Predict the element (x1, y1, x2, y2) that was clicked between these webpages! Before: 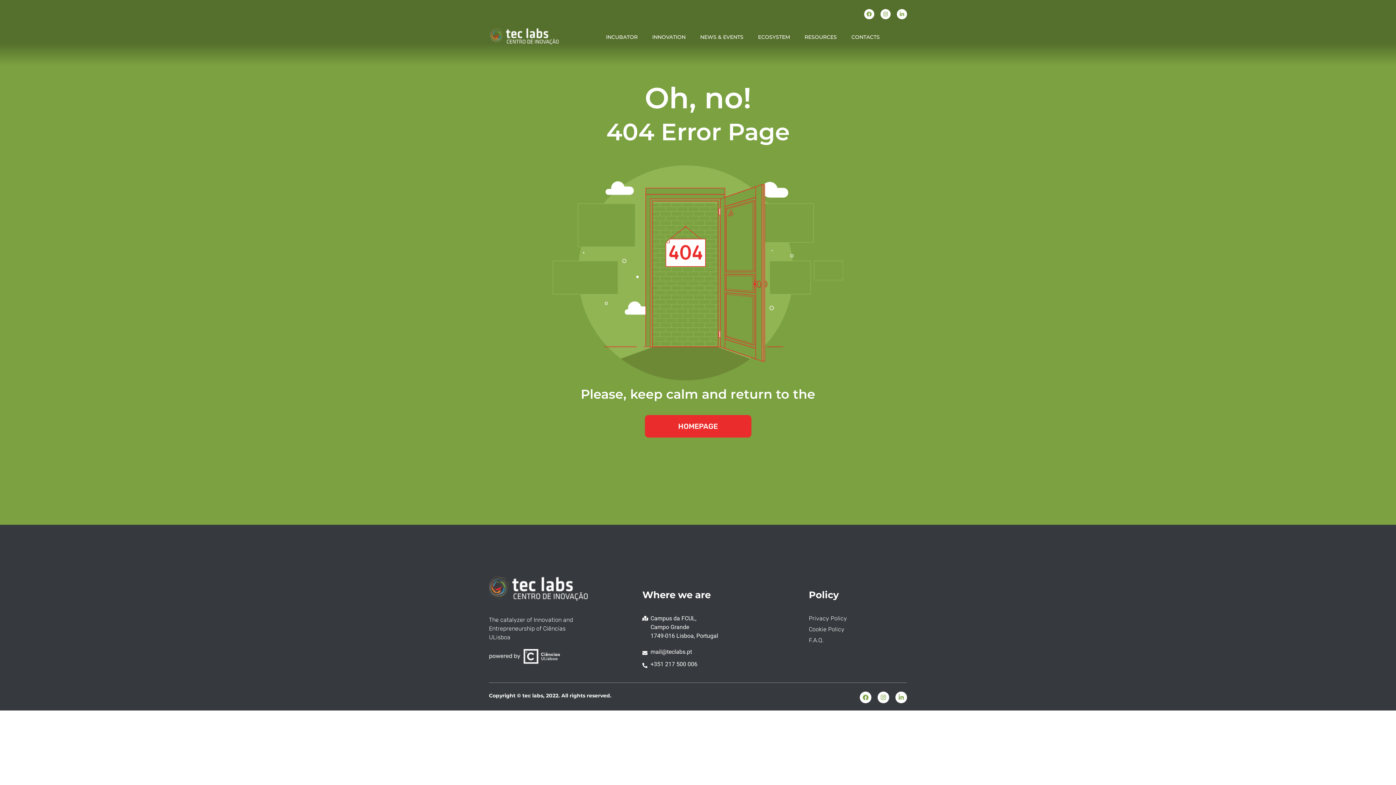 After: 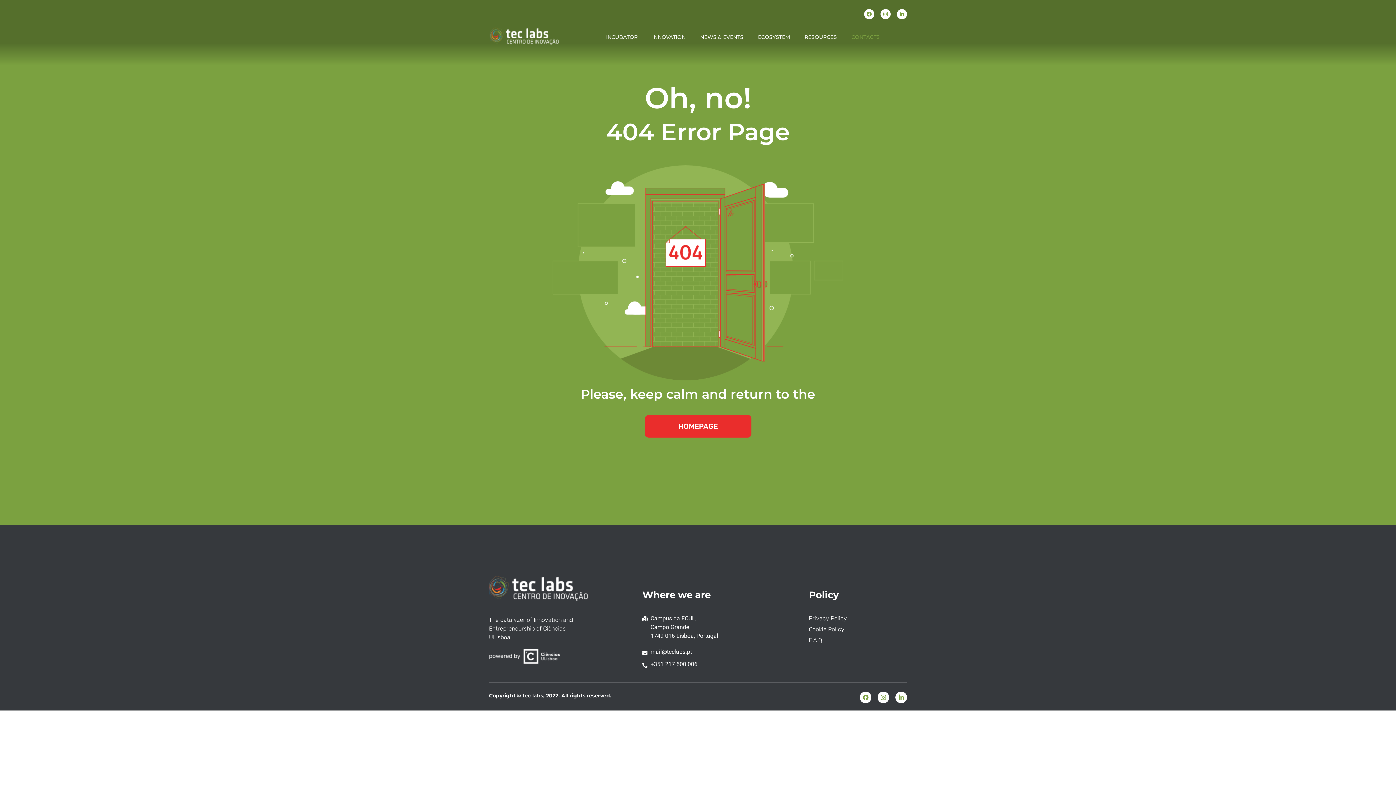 Action: label: CONTACTS bbox: (844, 33, 887, 40)